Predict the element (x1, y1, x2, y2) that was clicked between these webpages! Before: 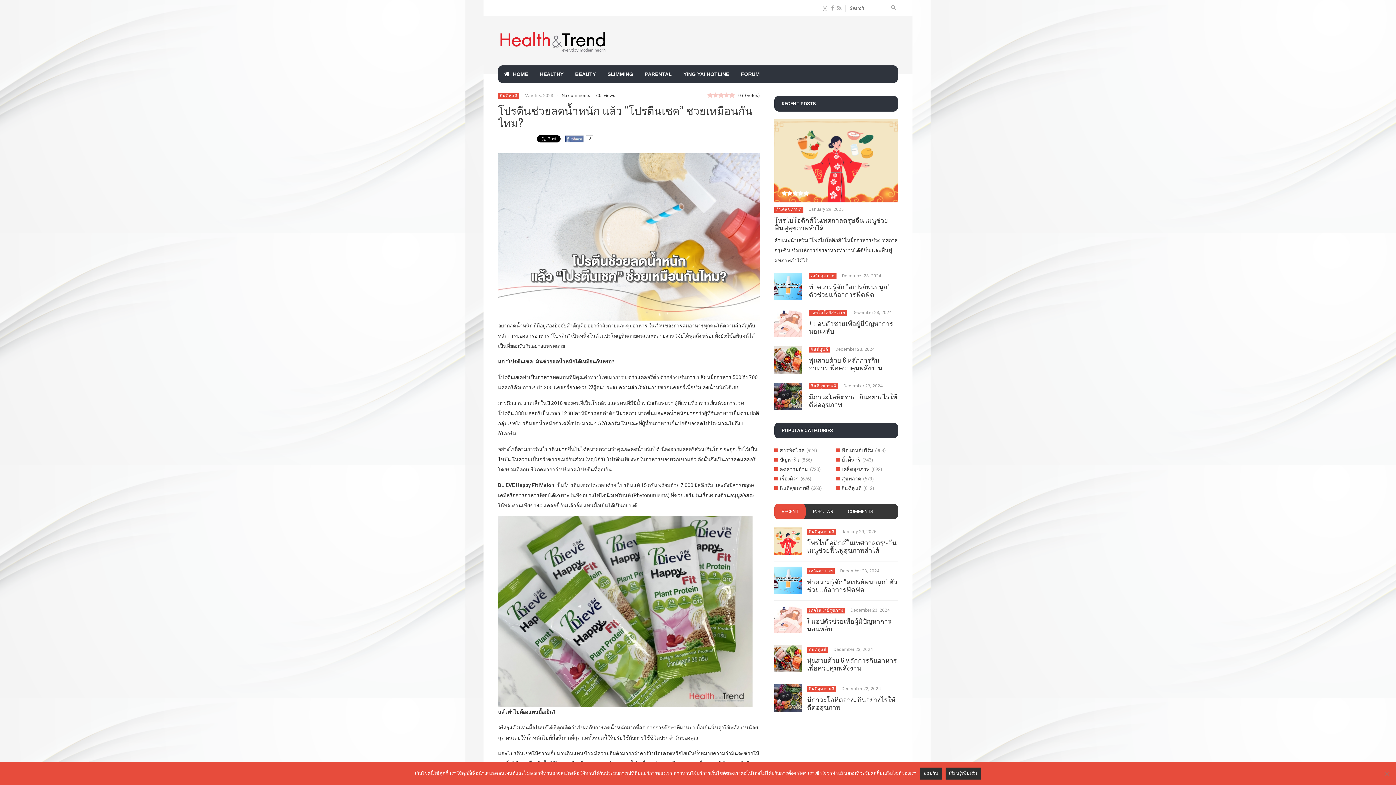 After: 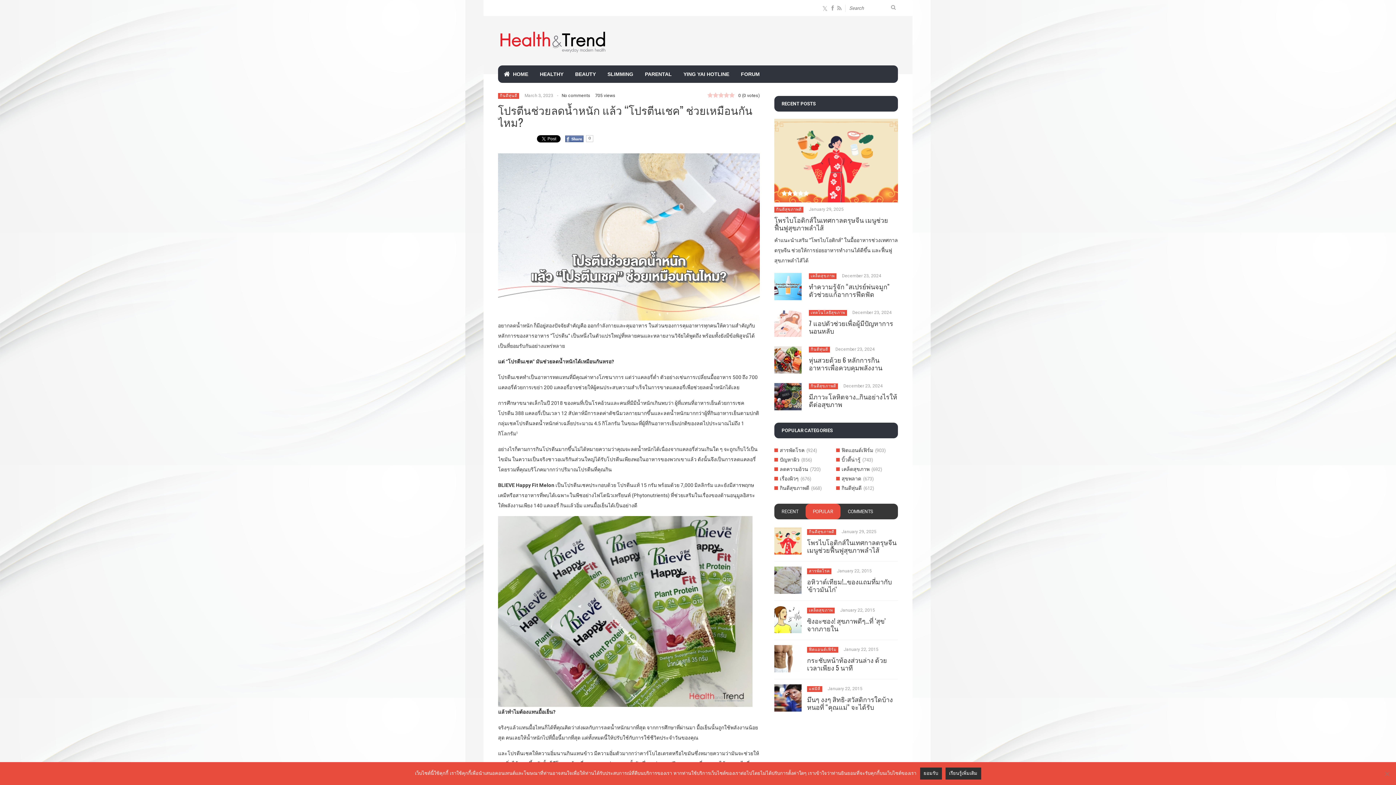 Action: bbox: (813, 509, 833, 514) label: POPULAR